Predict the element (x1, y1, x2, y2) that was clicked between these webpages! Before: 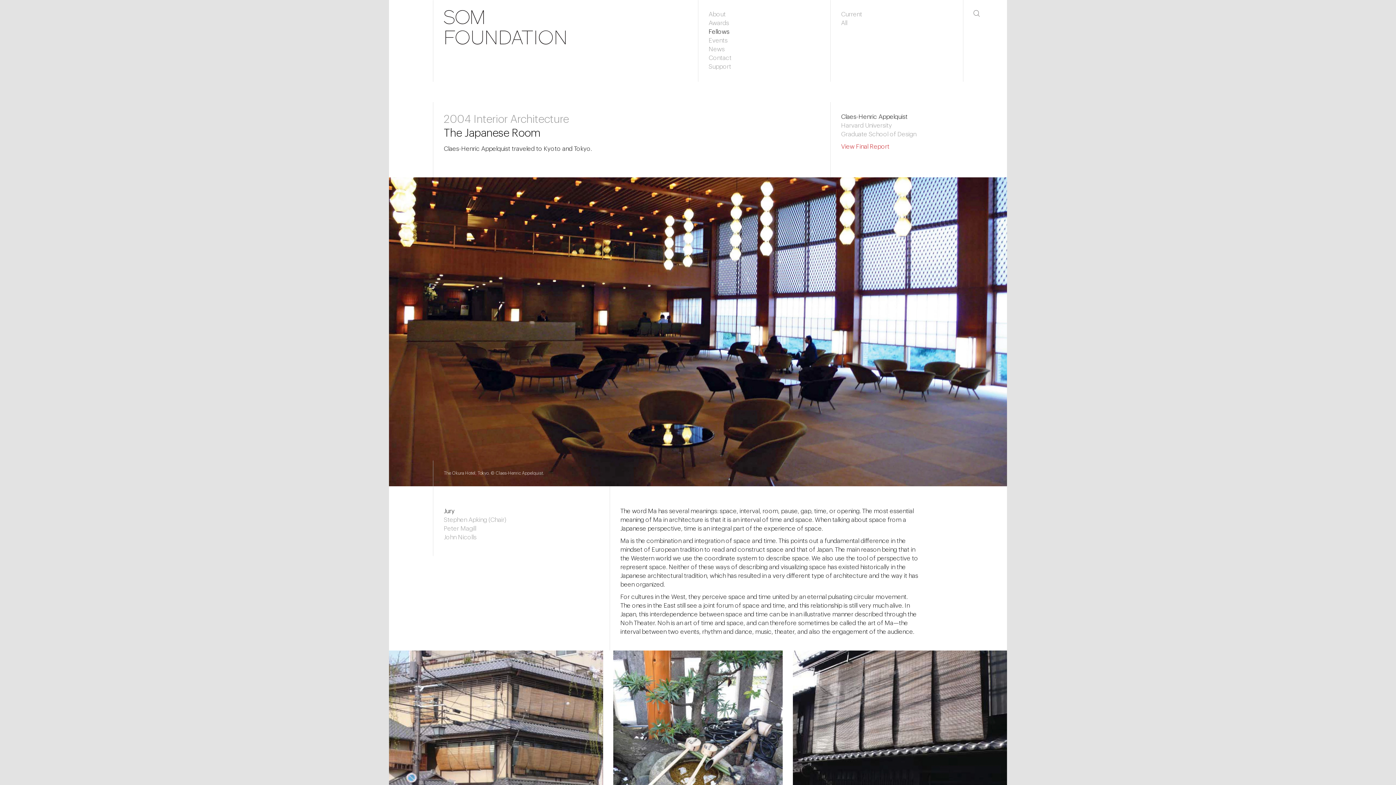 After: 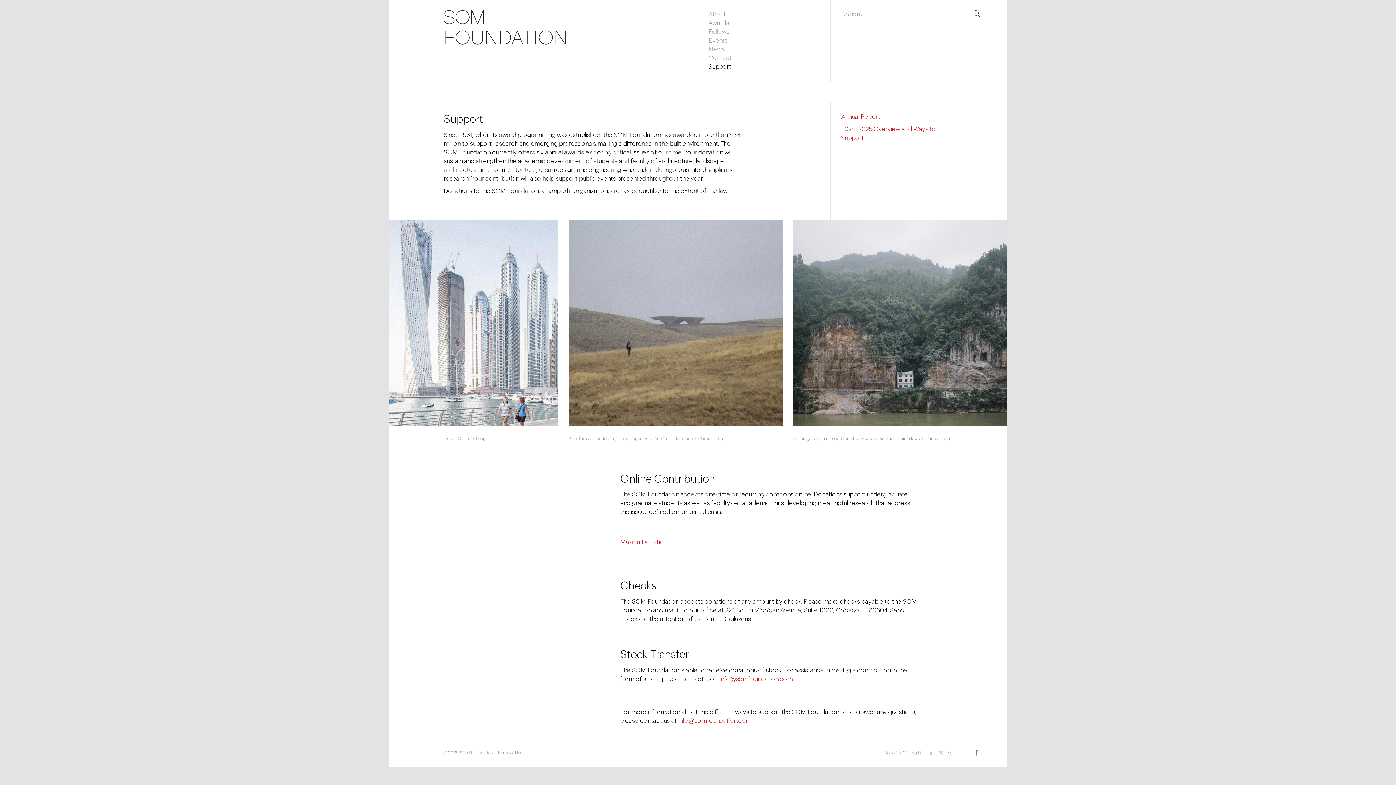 Action: bbox: (708, 62, 731, 71) label: Support